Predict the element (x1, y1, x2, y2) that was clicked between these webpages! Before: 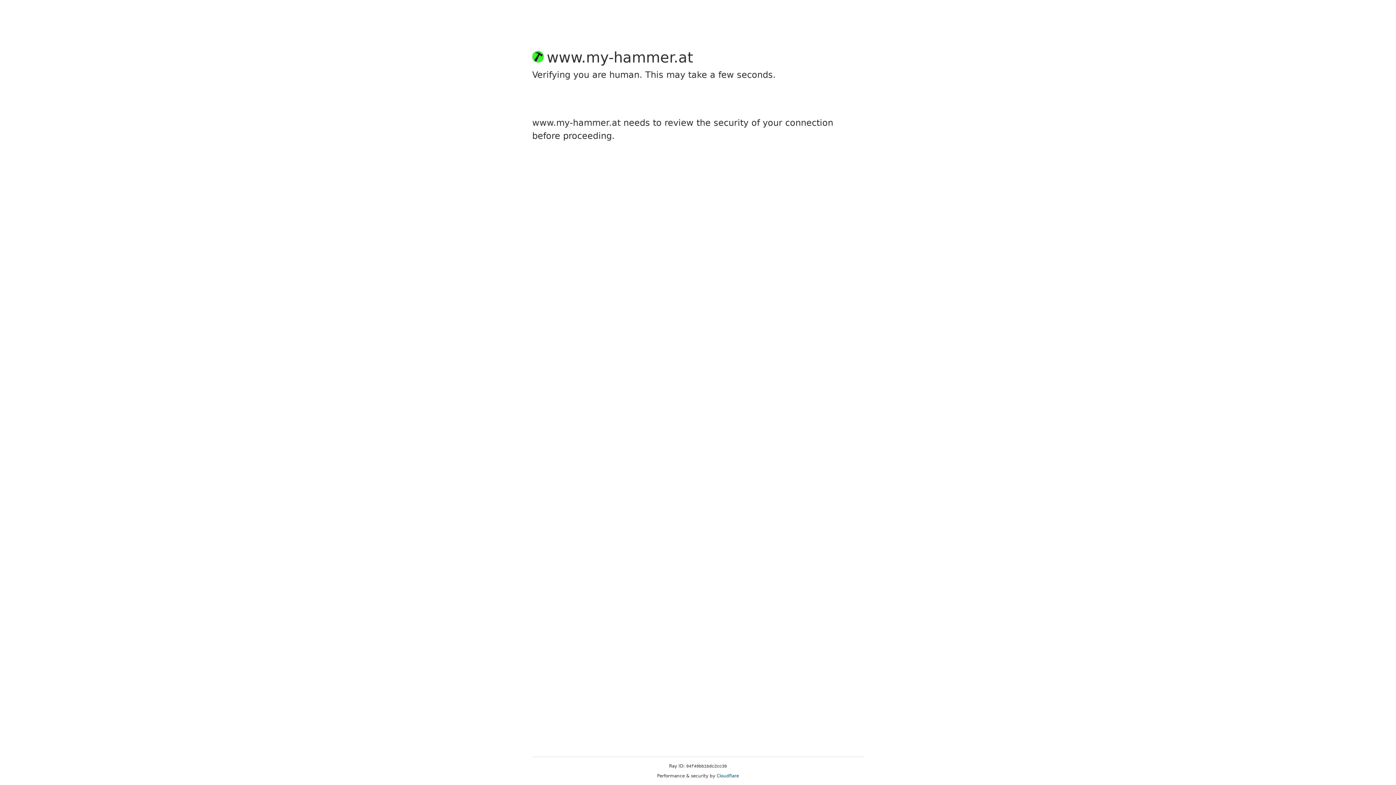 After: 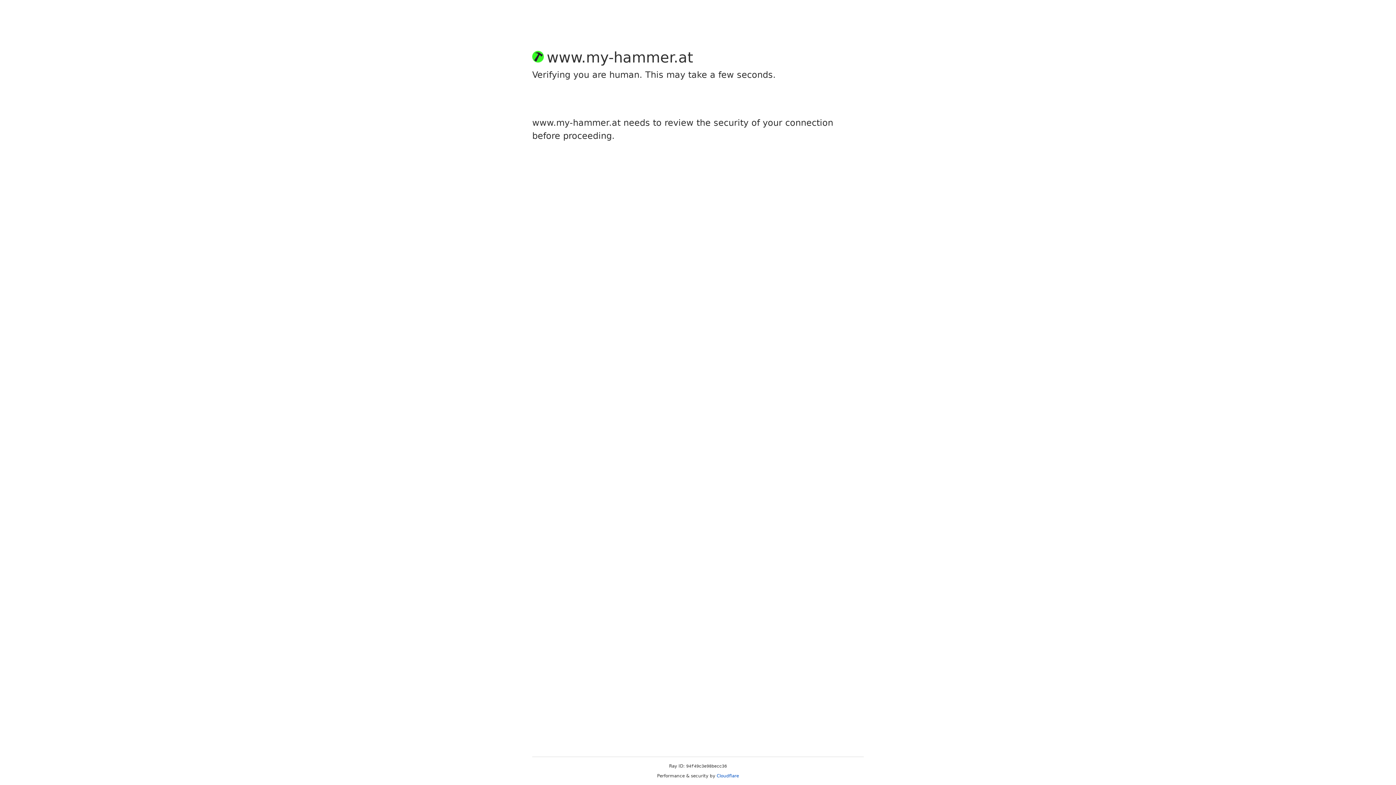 Action: label: Cloudflare bbox: (716, 773, 739, 778)